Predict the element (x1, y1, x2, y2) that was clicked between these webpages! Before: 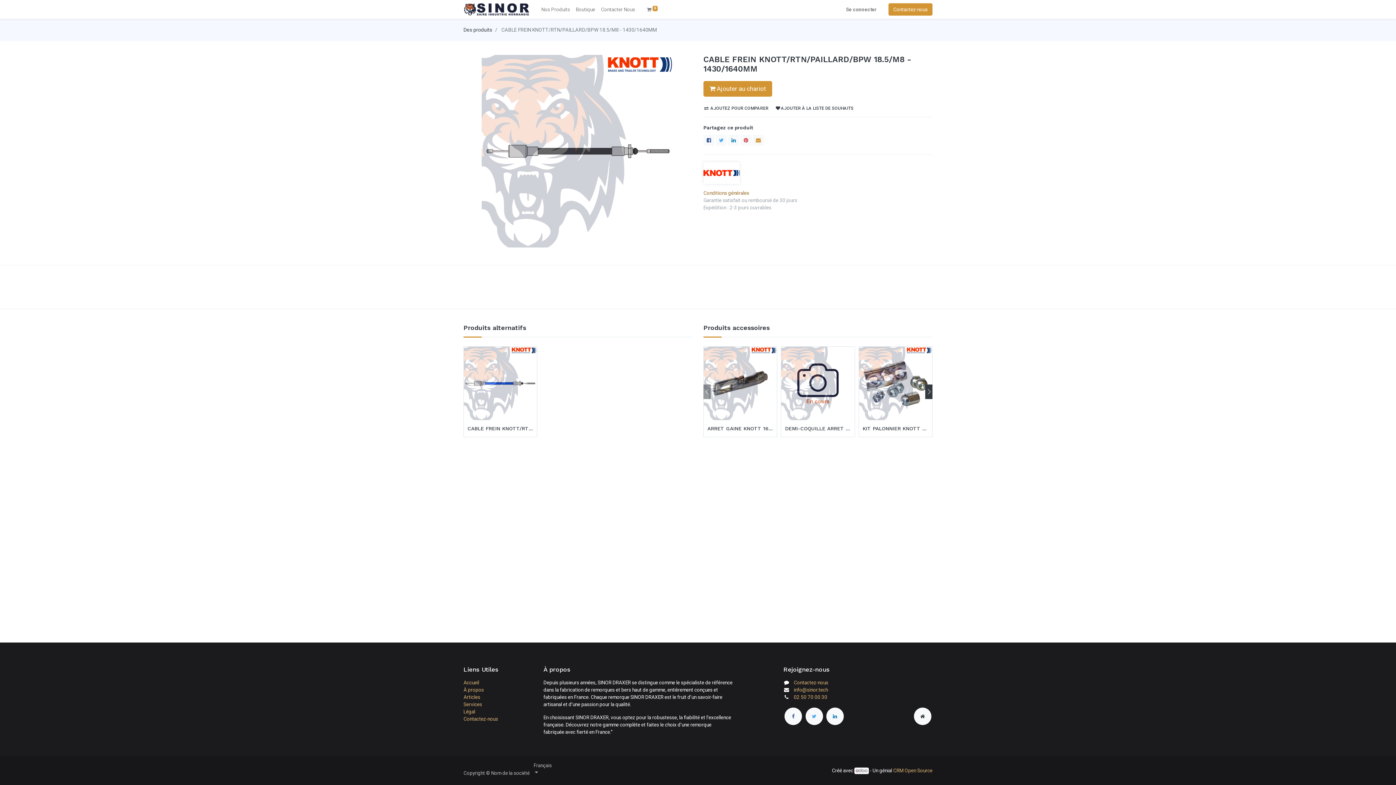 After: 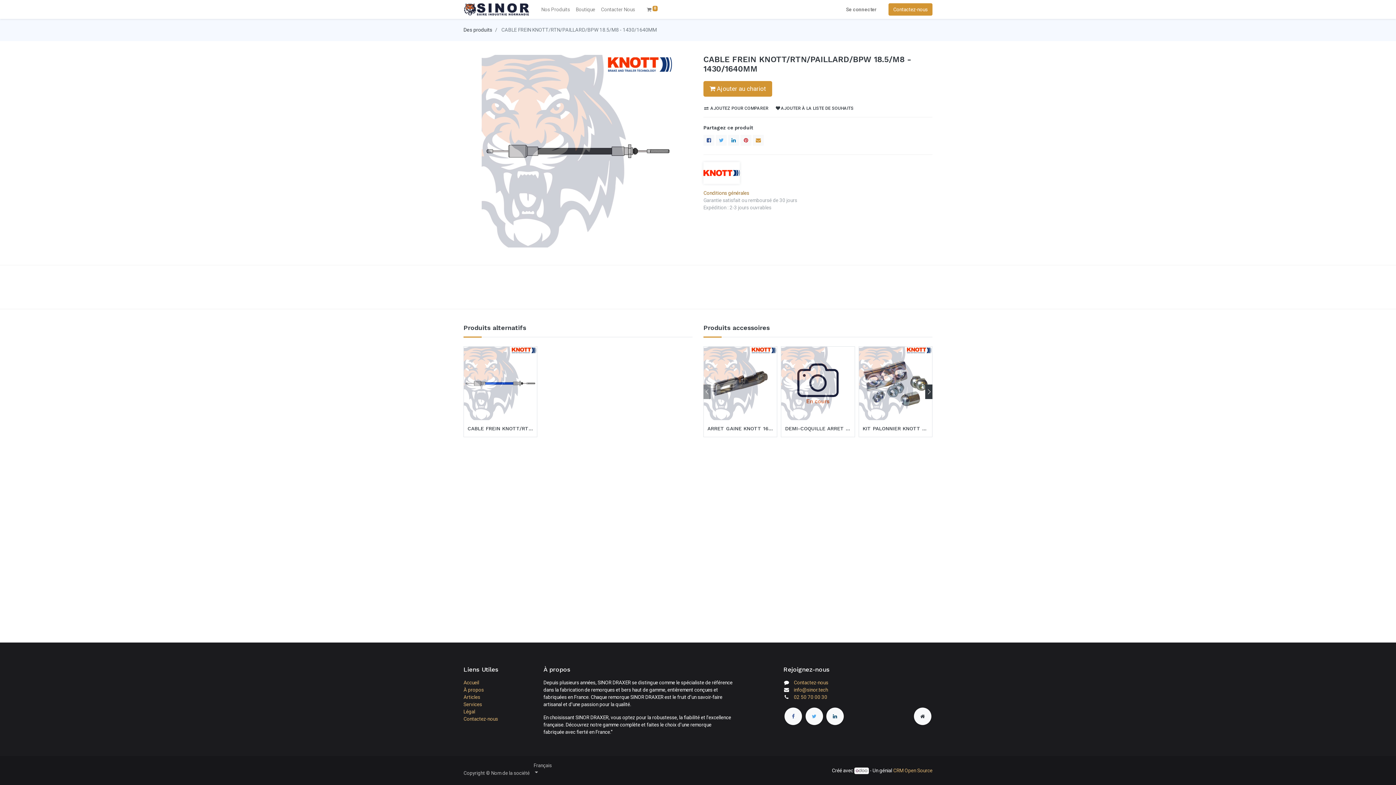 Action: bbox: (826, 708, 843, 725)